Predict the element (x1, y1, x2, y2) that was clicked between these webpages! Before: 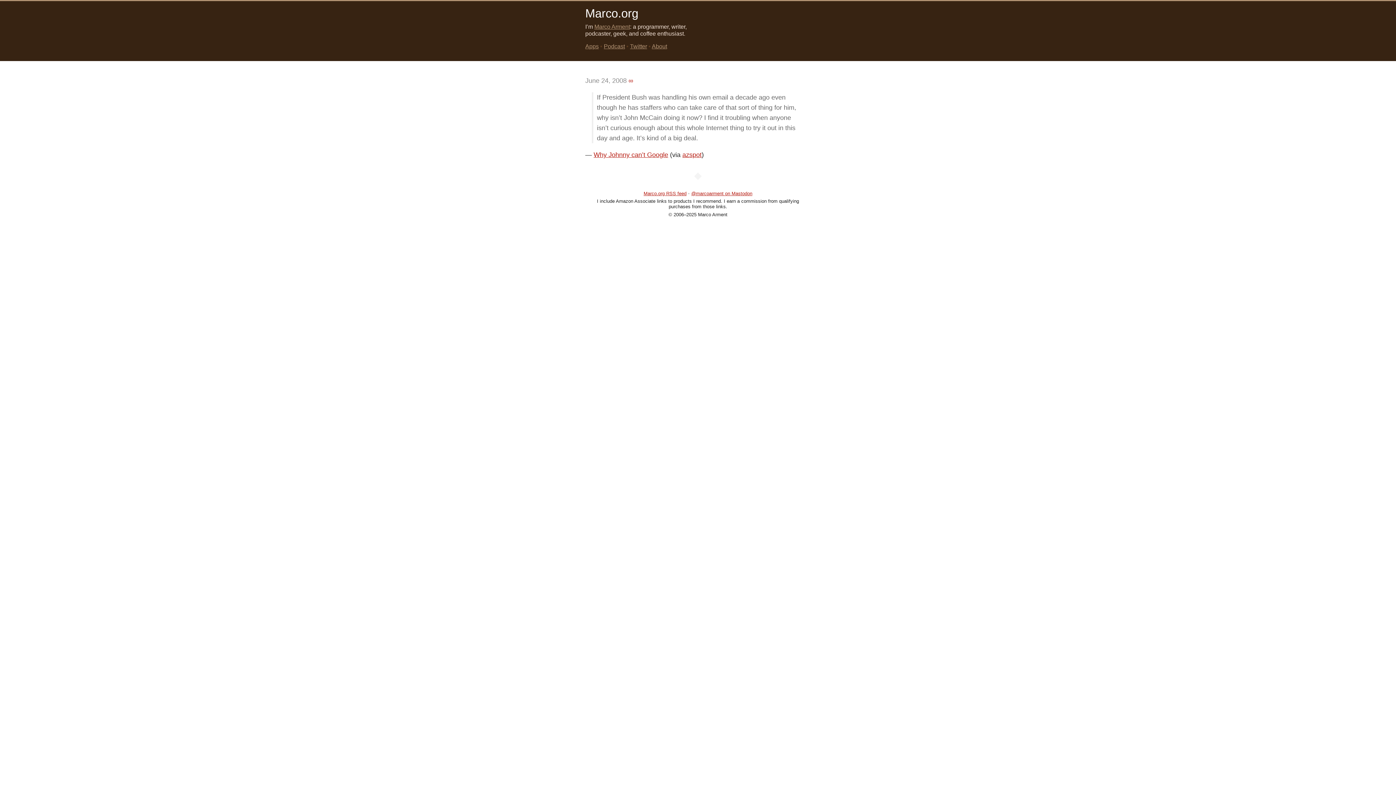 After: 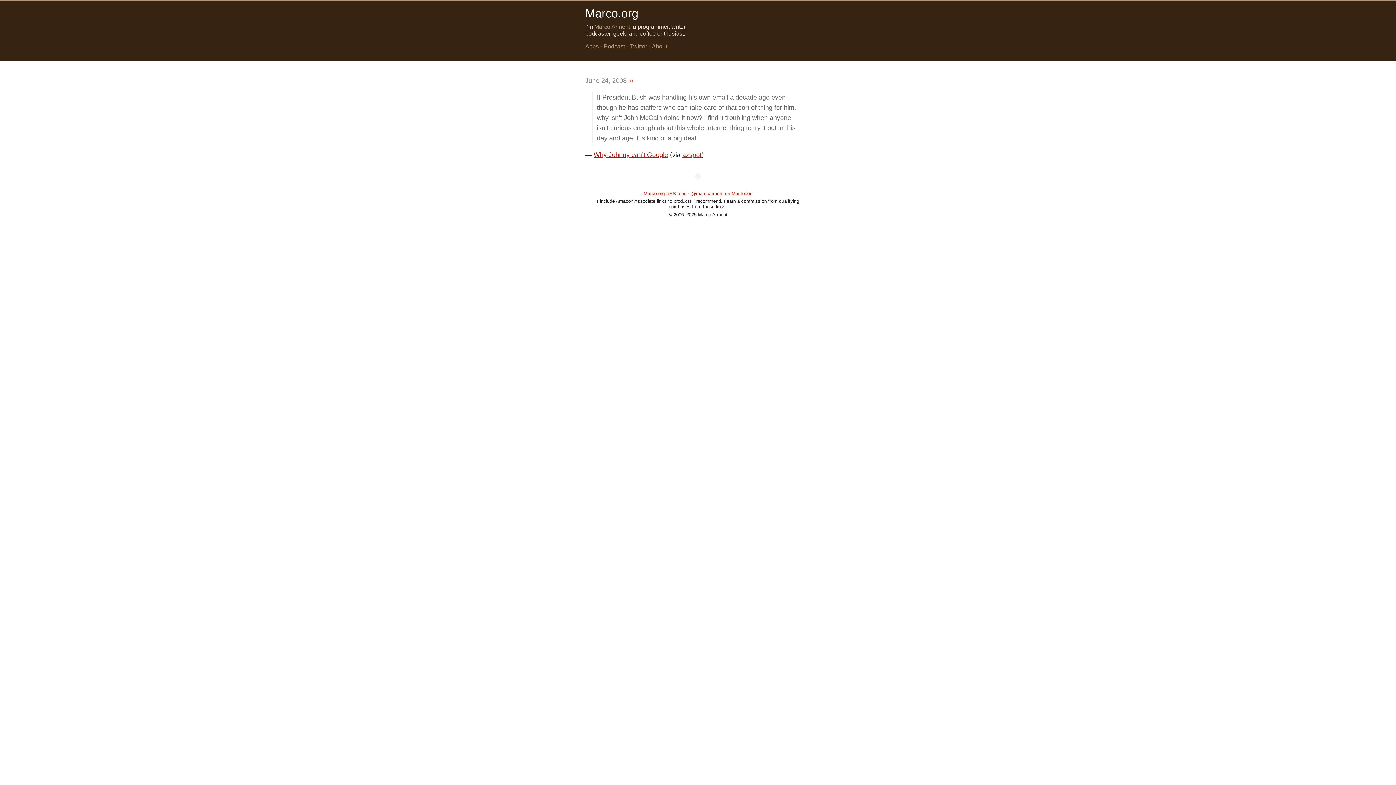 Action: label: ∞ bbox: (628, 76, 633, 84)